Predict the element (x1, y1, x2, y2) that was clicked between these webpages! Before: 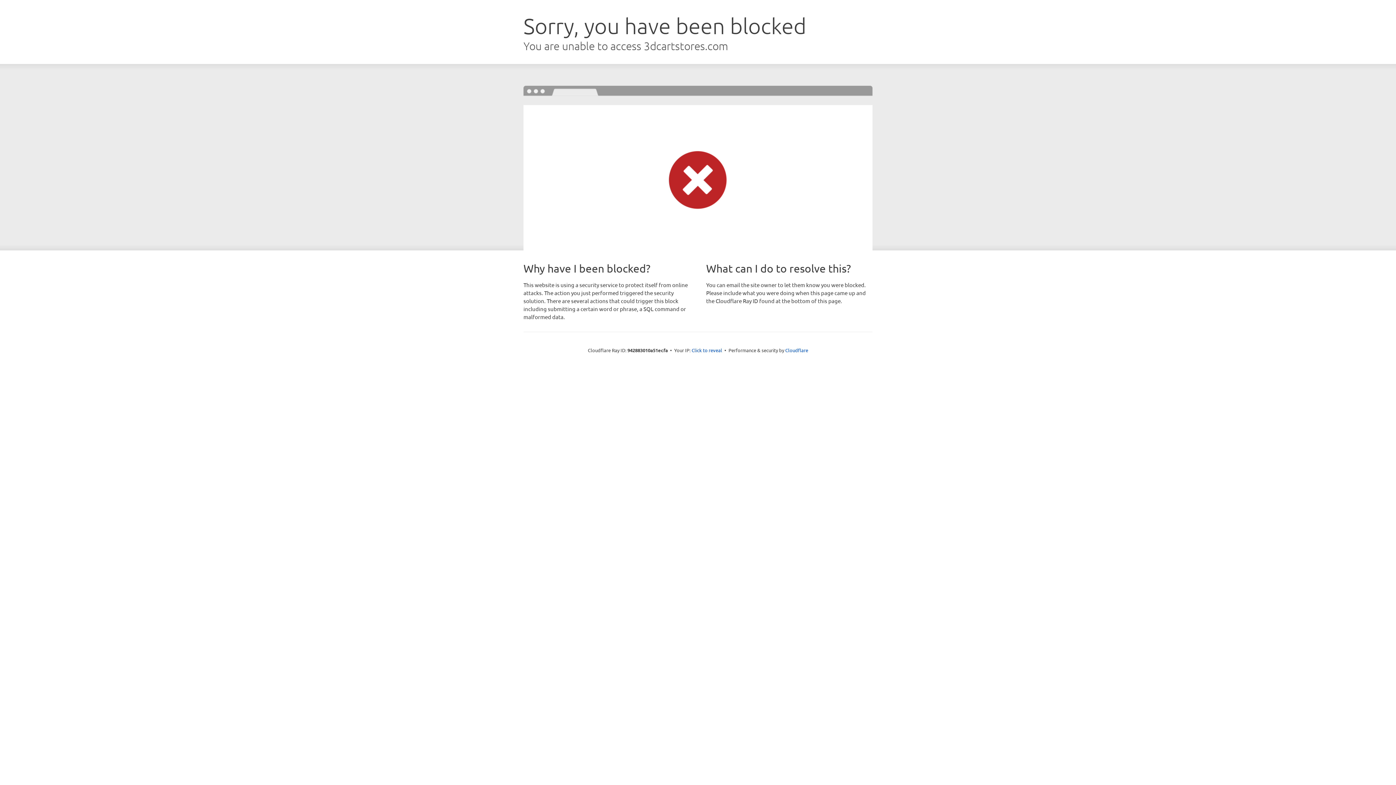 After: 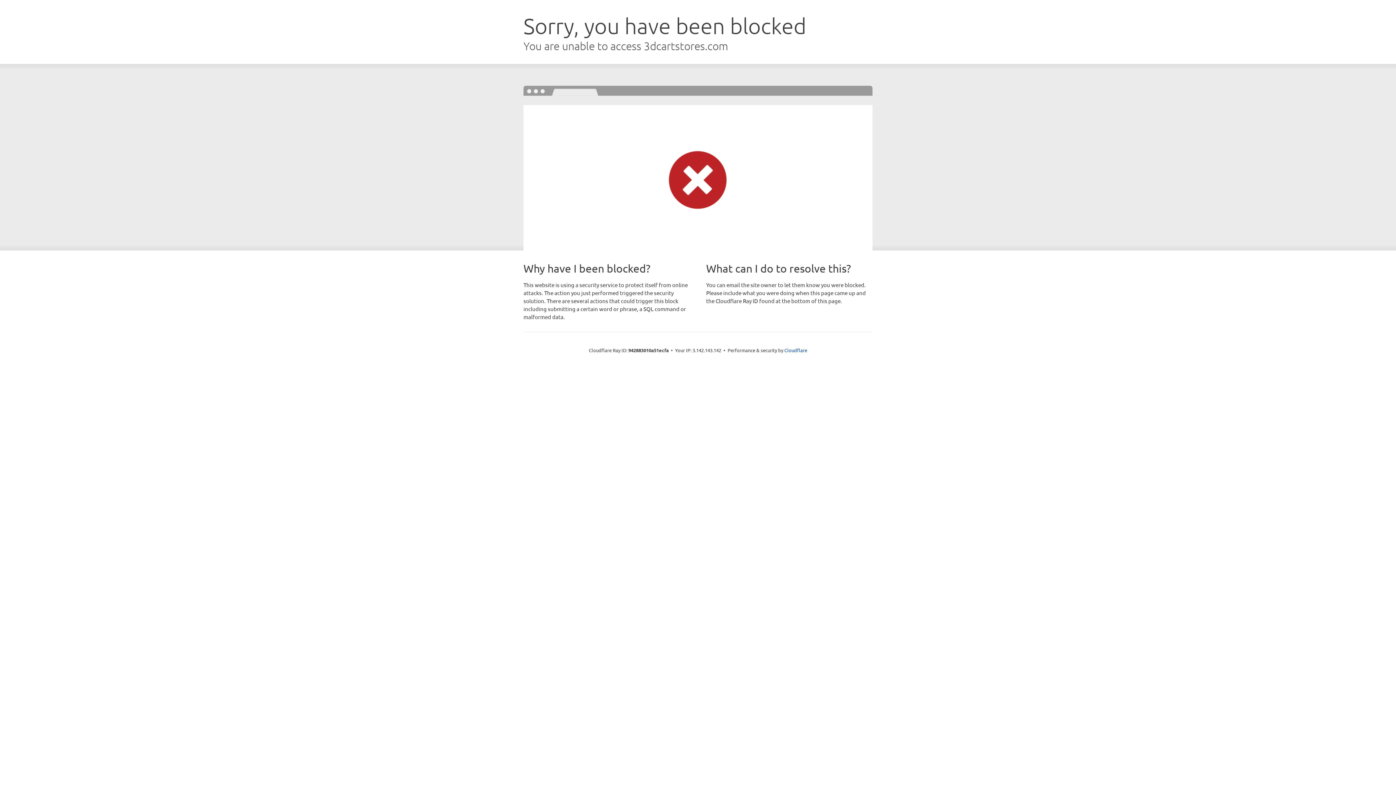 Action: bbox: (691, 346, 722, 353) label: Click to reveal